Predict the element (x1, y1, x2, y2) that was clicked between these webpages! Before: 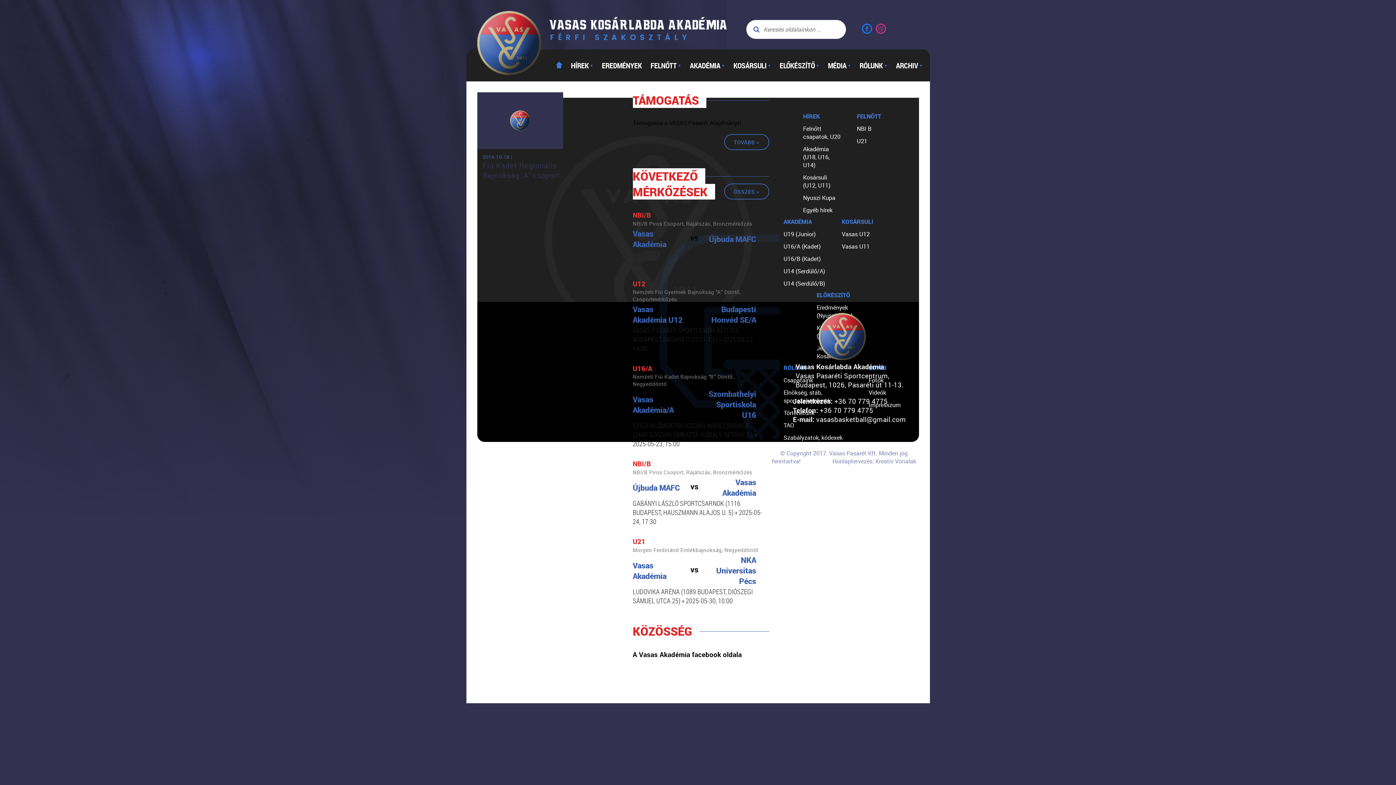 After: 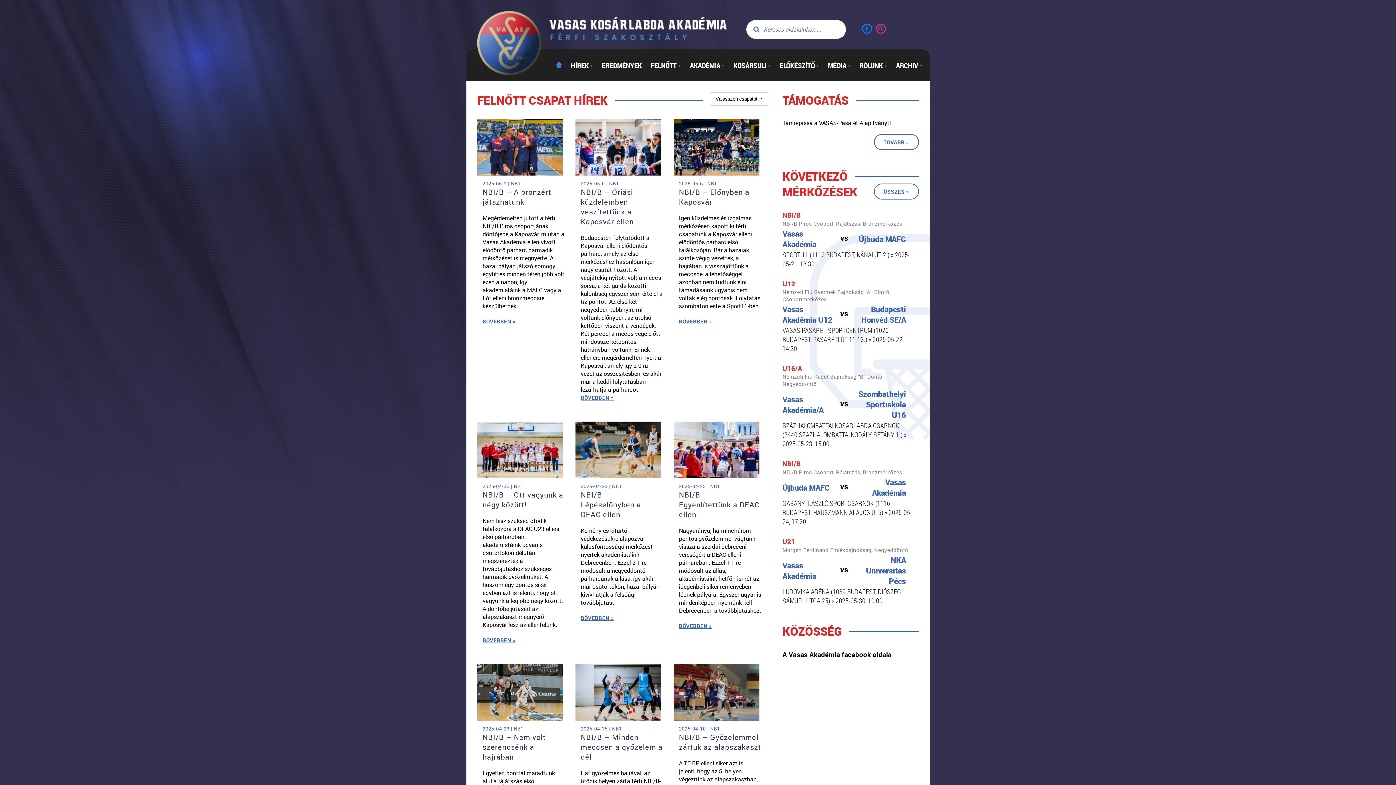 Action: bbox: (803, 124, 840, 140) label: Felnőtt csapatok, U20